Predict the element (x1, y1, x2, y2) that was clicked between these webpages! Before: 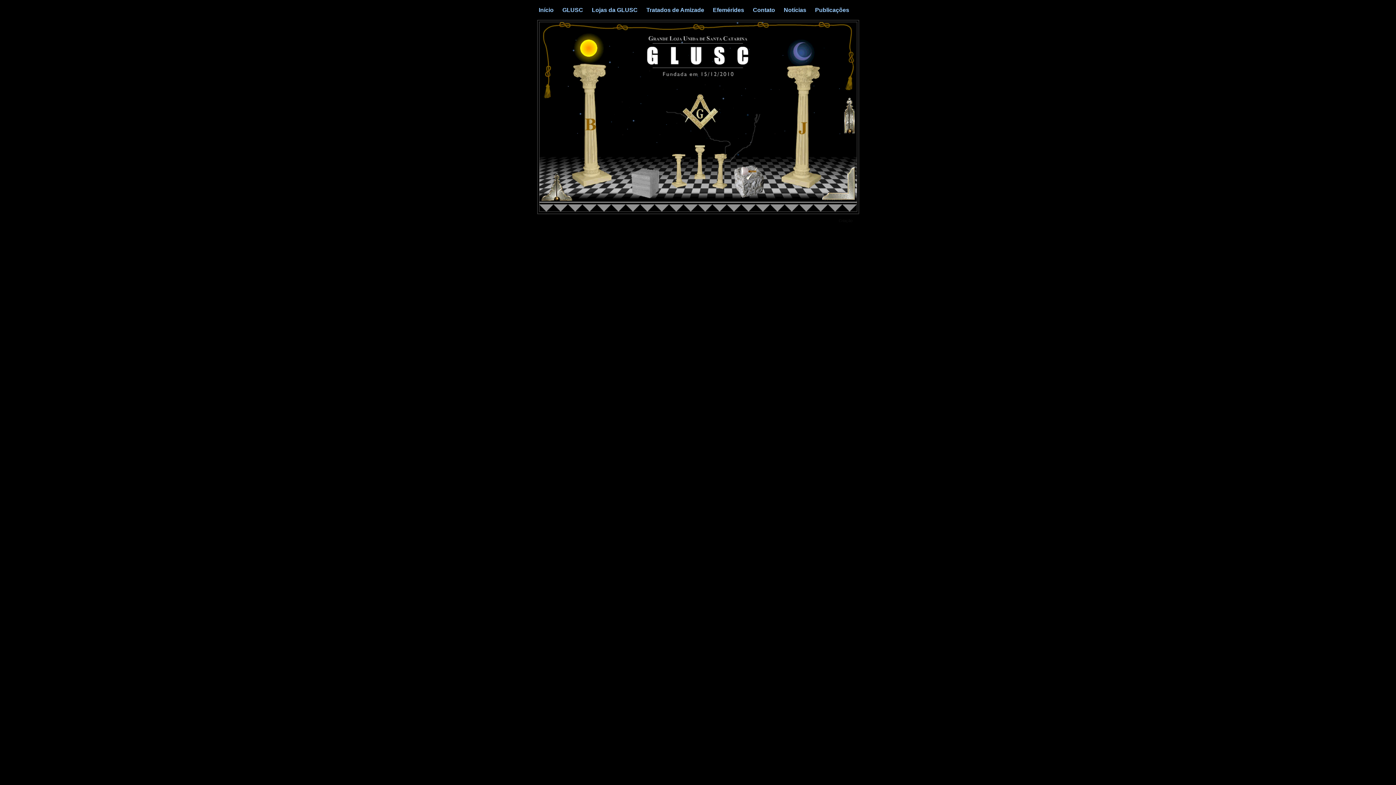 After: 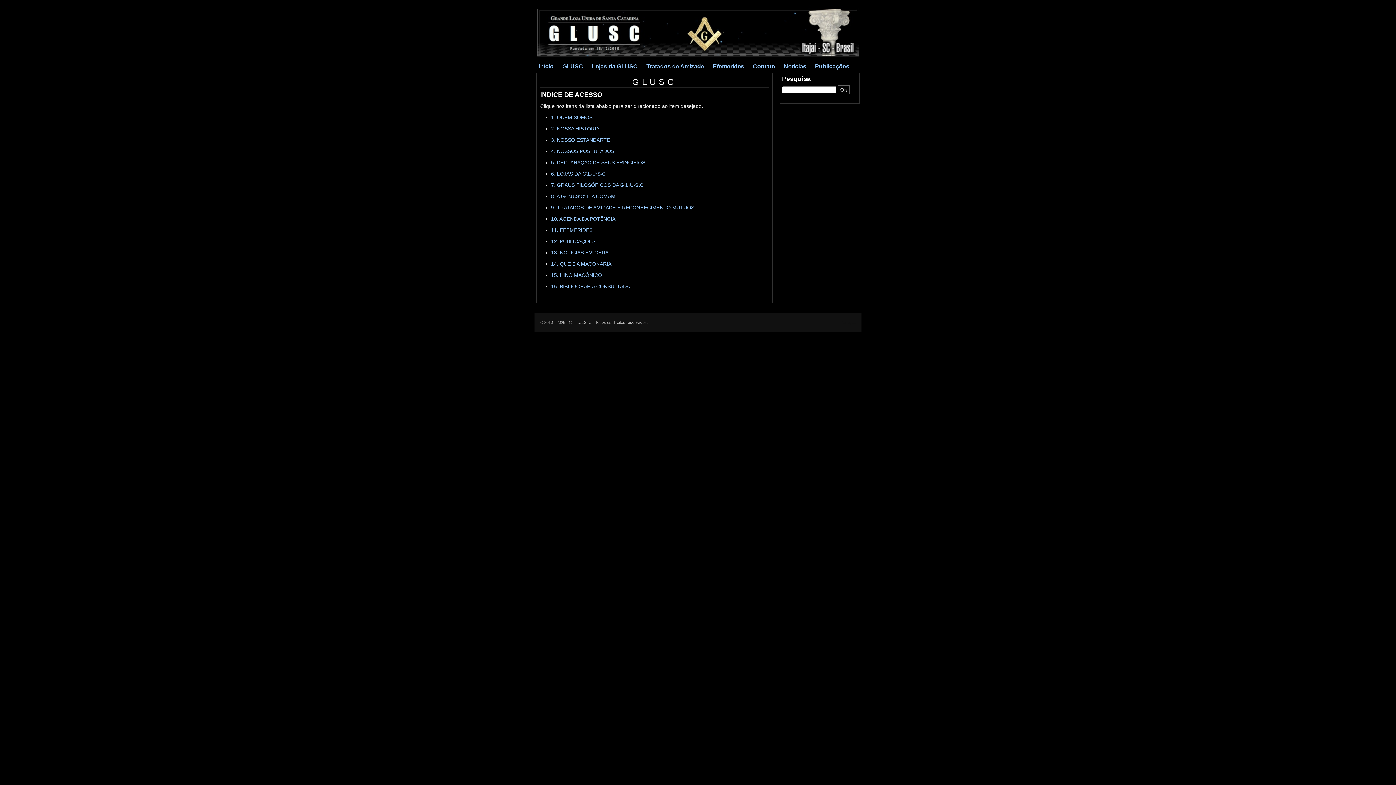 Action: bbox: (558, 5, 587, 14) label: GLUSC